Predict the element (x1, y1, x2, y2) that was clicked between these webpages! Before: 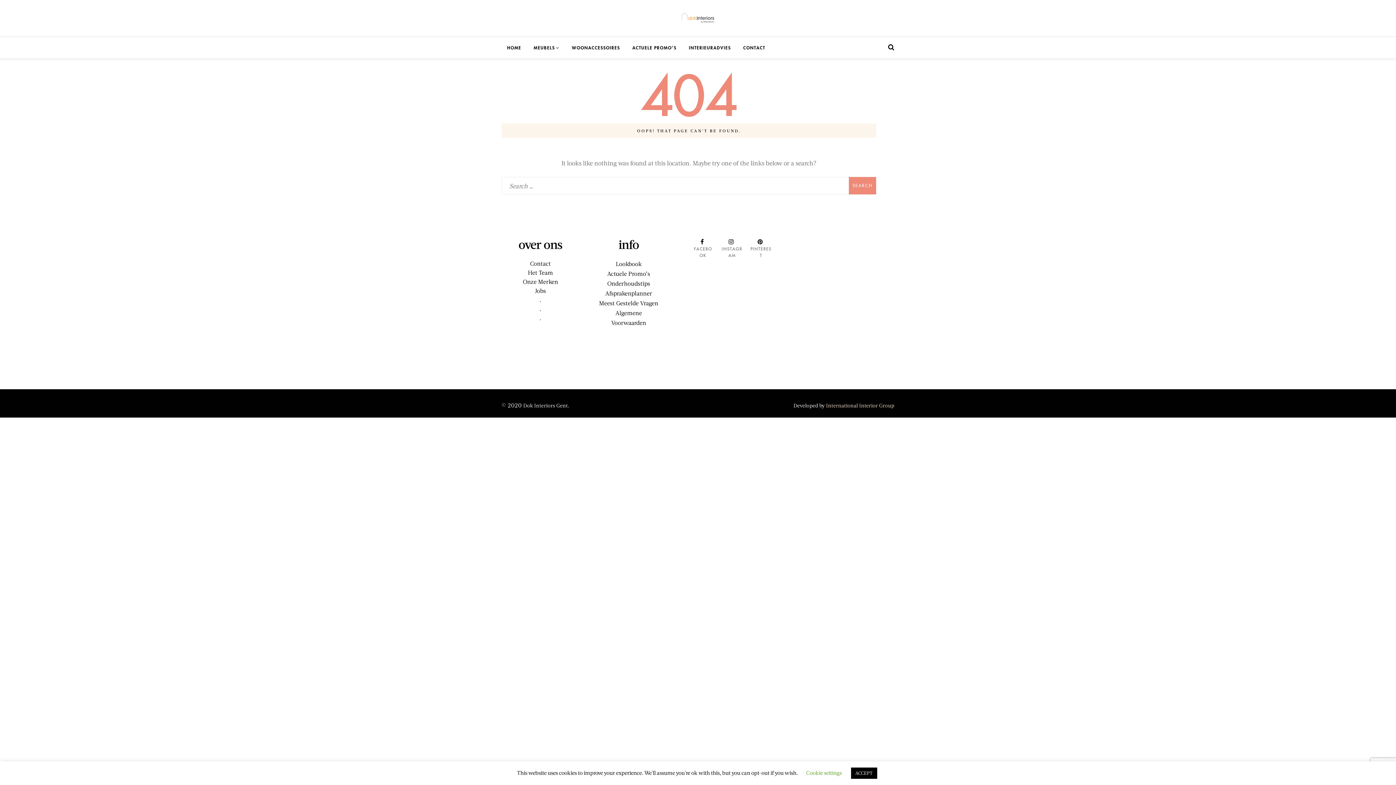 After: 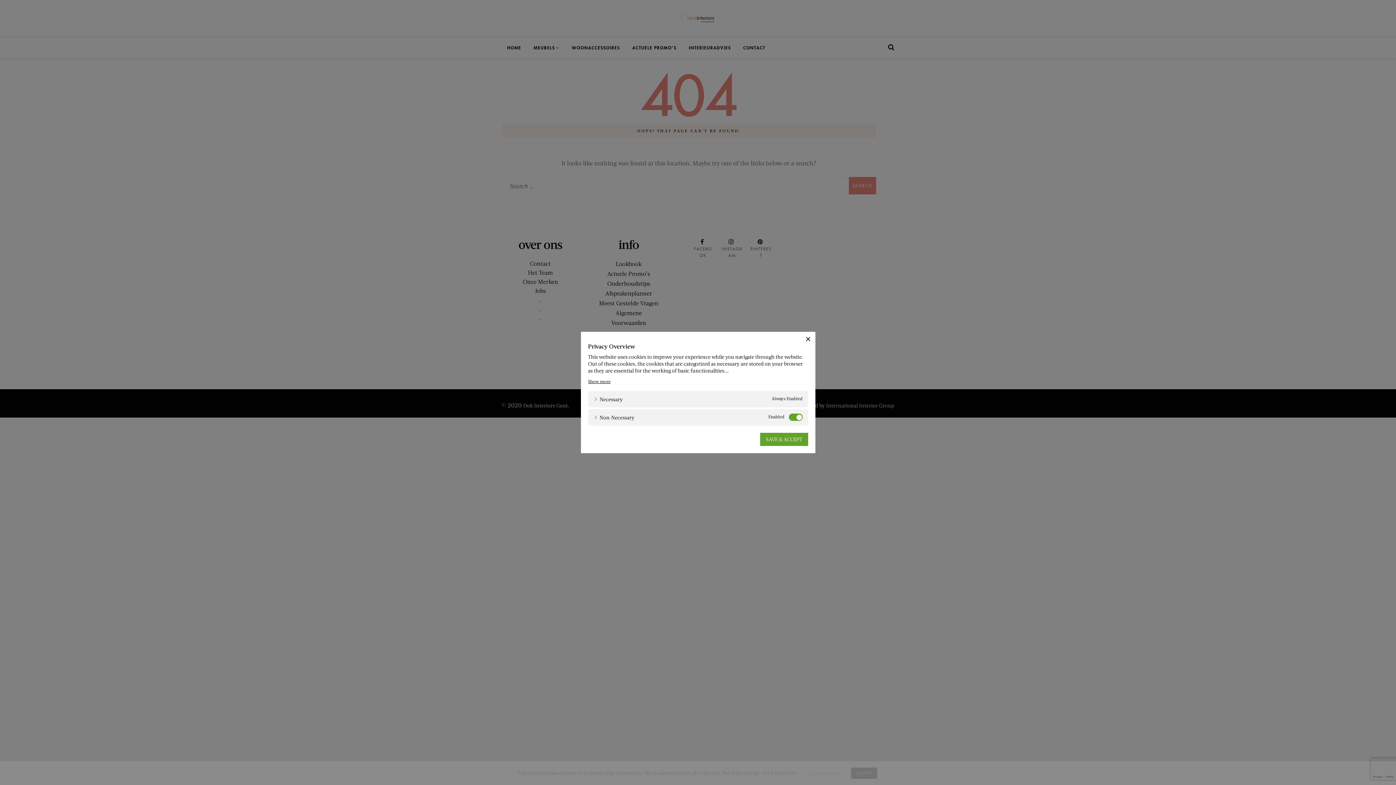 Action: label: Cookie settings bbox: (806, 769, 842, 776)